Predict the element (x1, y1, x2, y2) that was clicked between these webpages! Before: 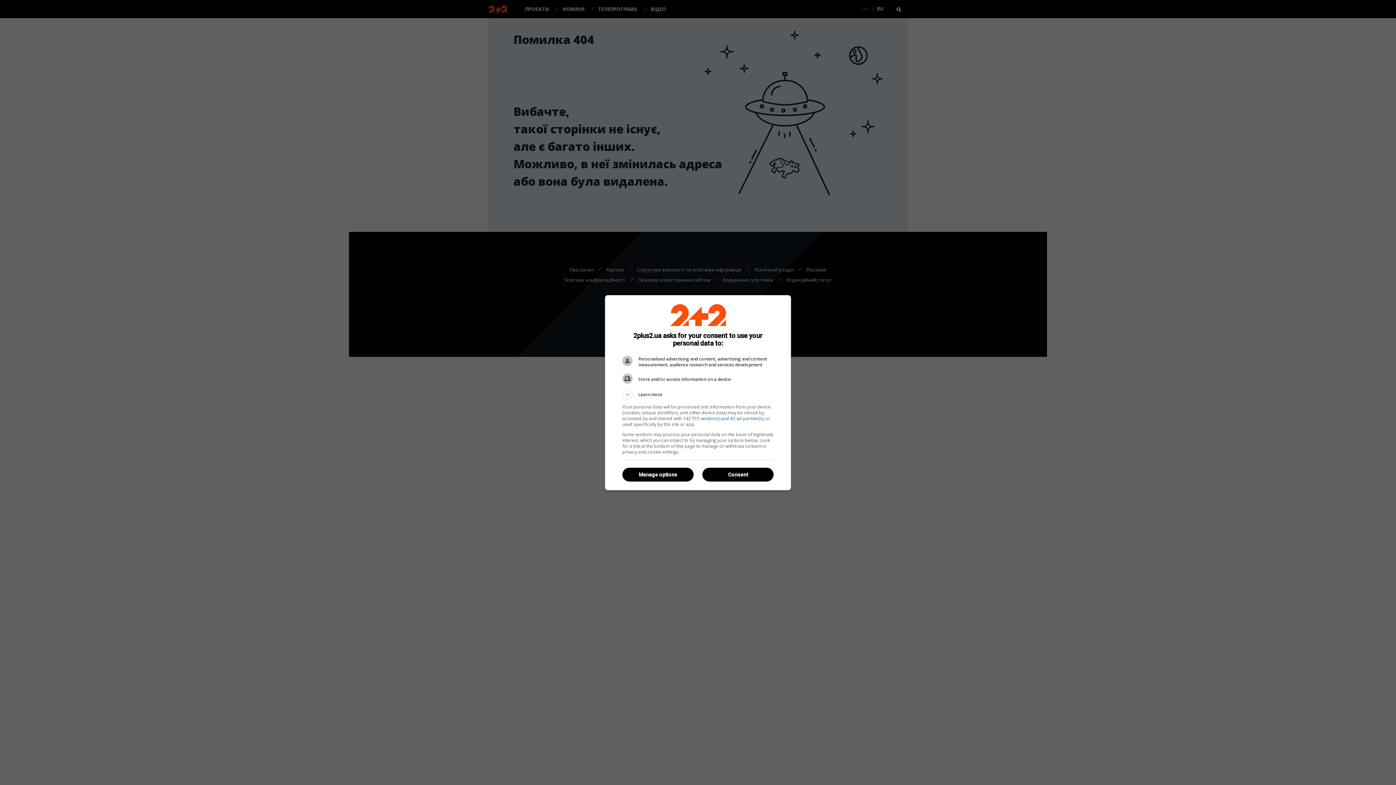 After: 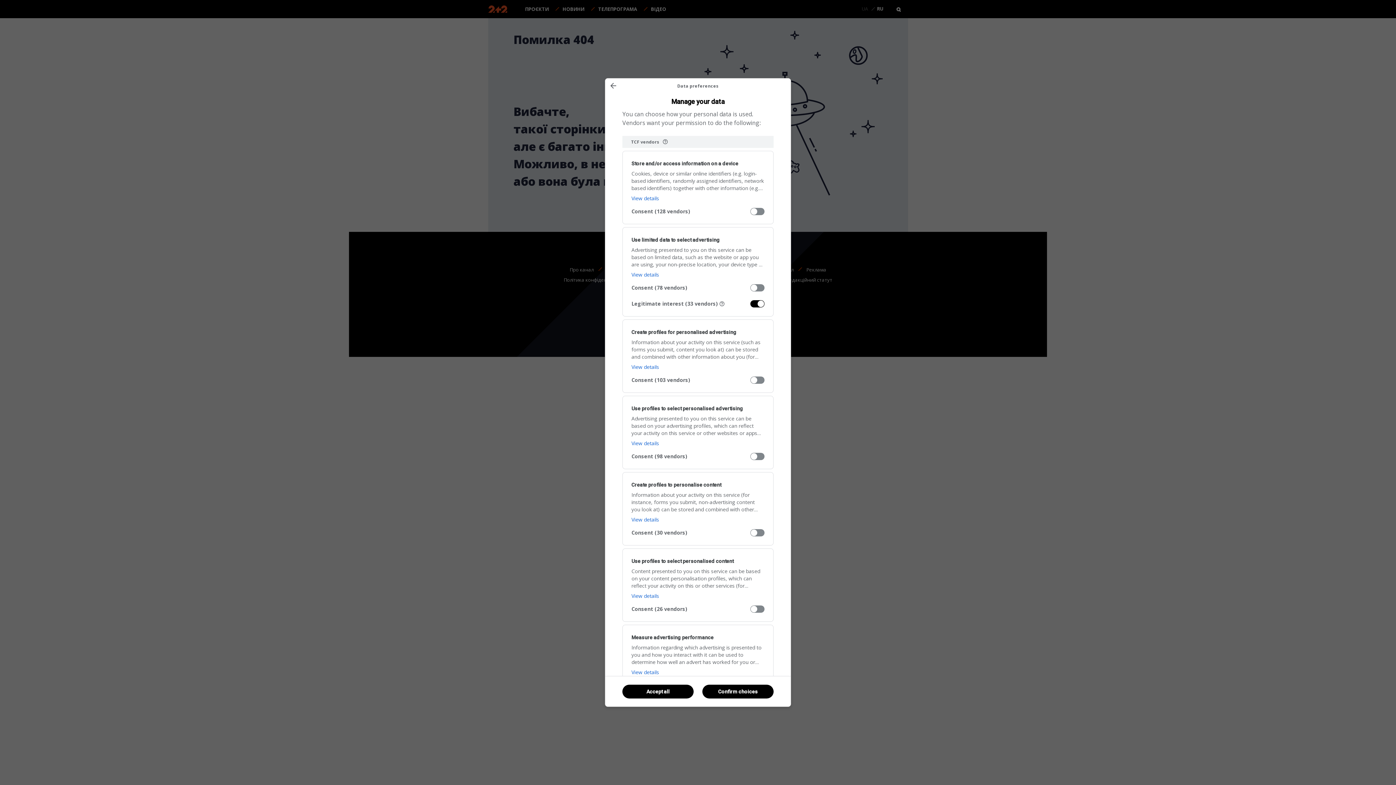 Action: label: Manage options bbox: (622, 468, 693, 481)